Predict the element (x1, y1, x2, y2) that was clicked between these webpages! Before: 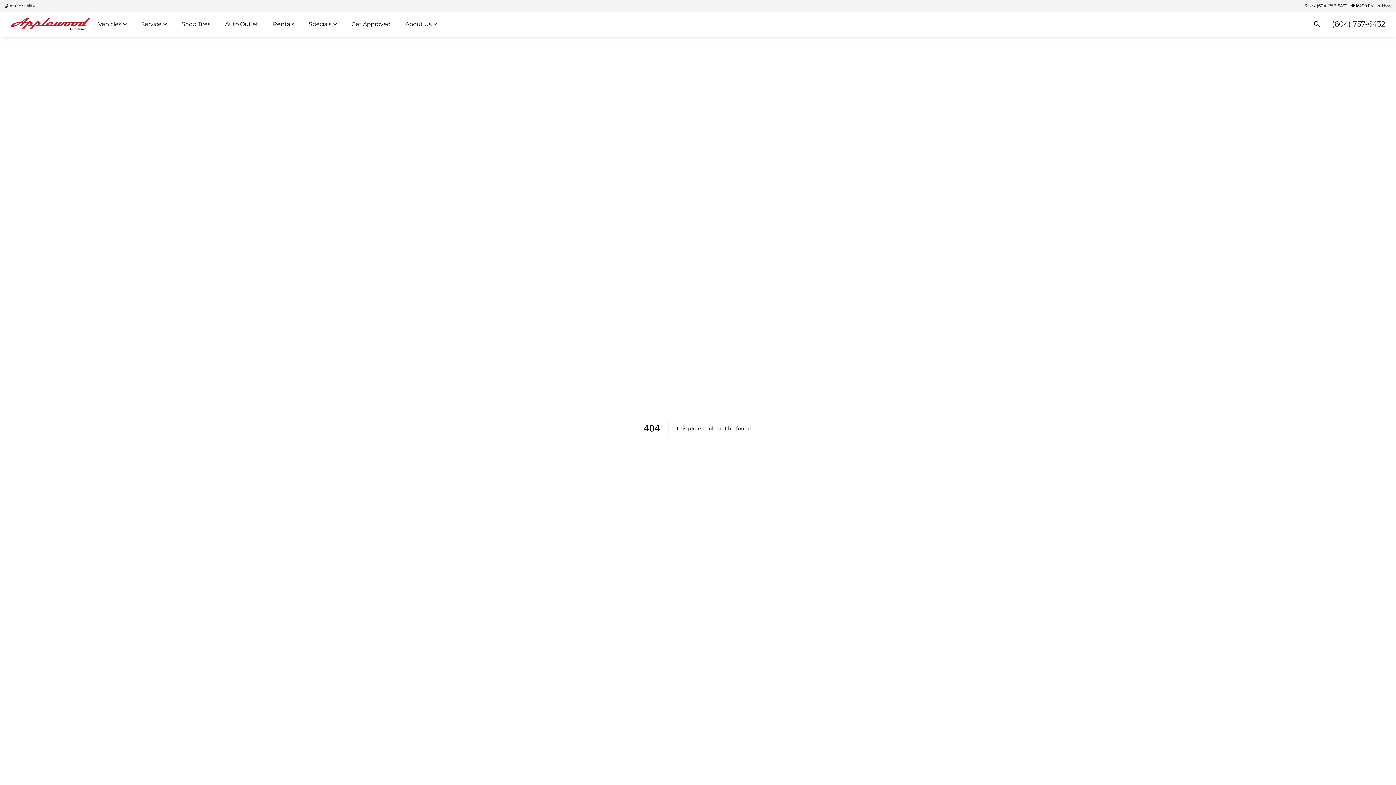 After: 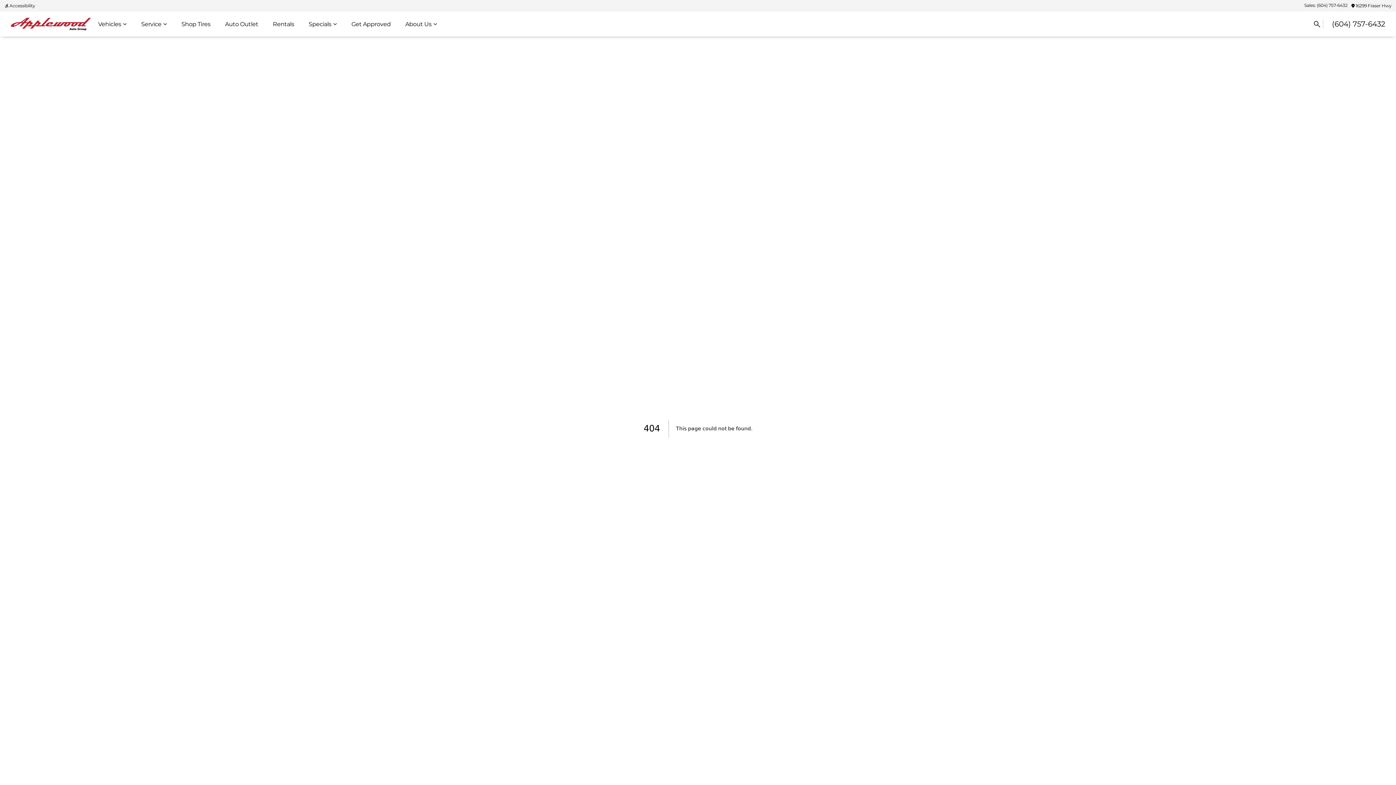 Action: bbox: (1303, 1, 1349, 10) label: Sales: (604) 757-6432